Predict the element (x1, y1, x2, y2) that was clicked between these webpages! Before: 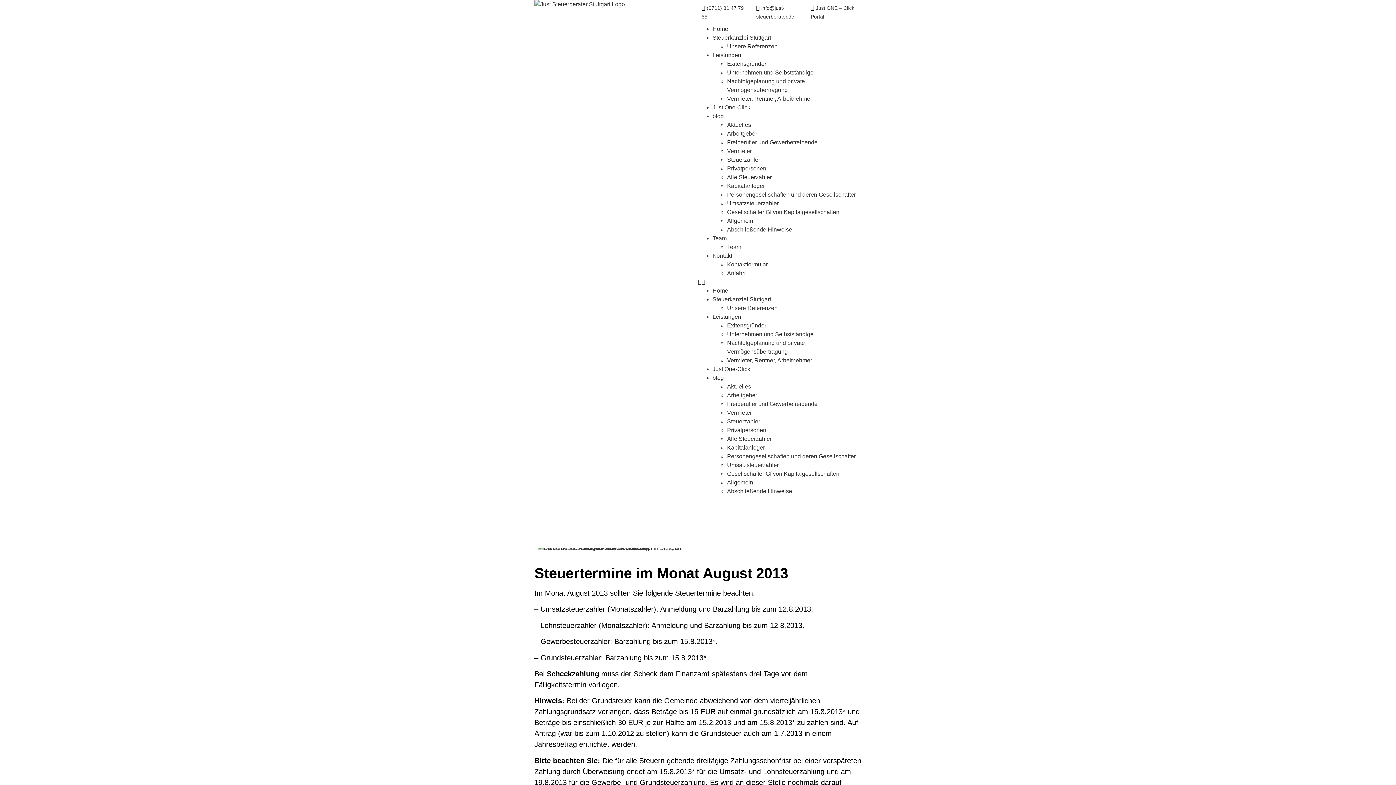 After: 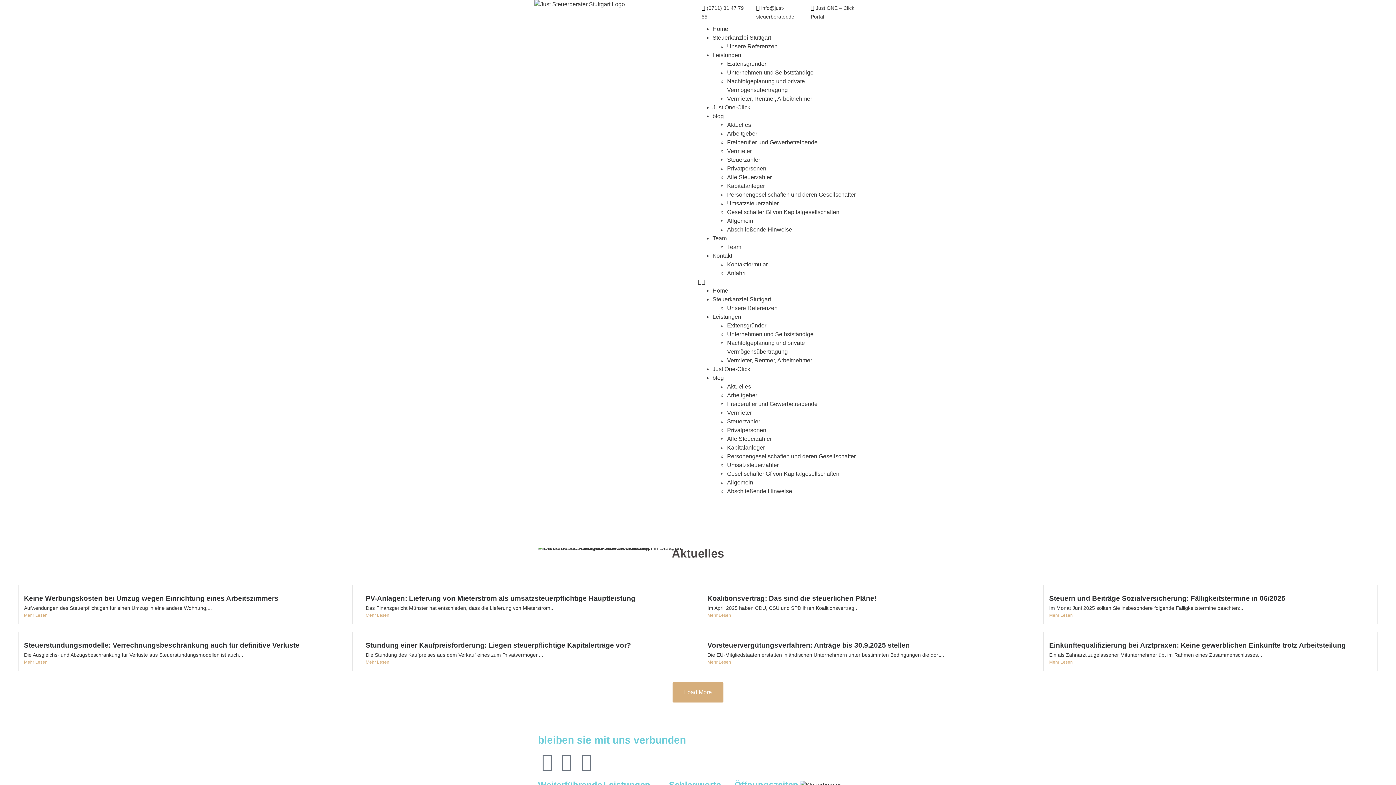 Action: label: Aktuelles bbox: (727, 383, 751, 389)